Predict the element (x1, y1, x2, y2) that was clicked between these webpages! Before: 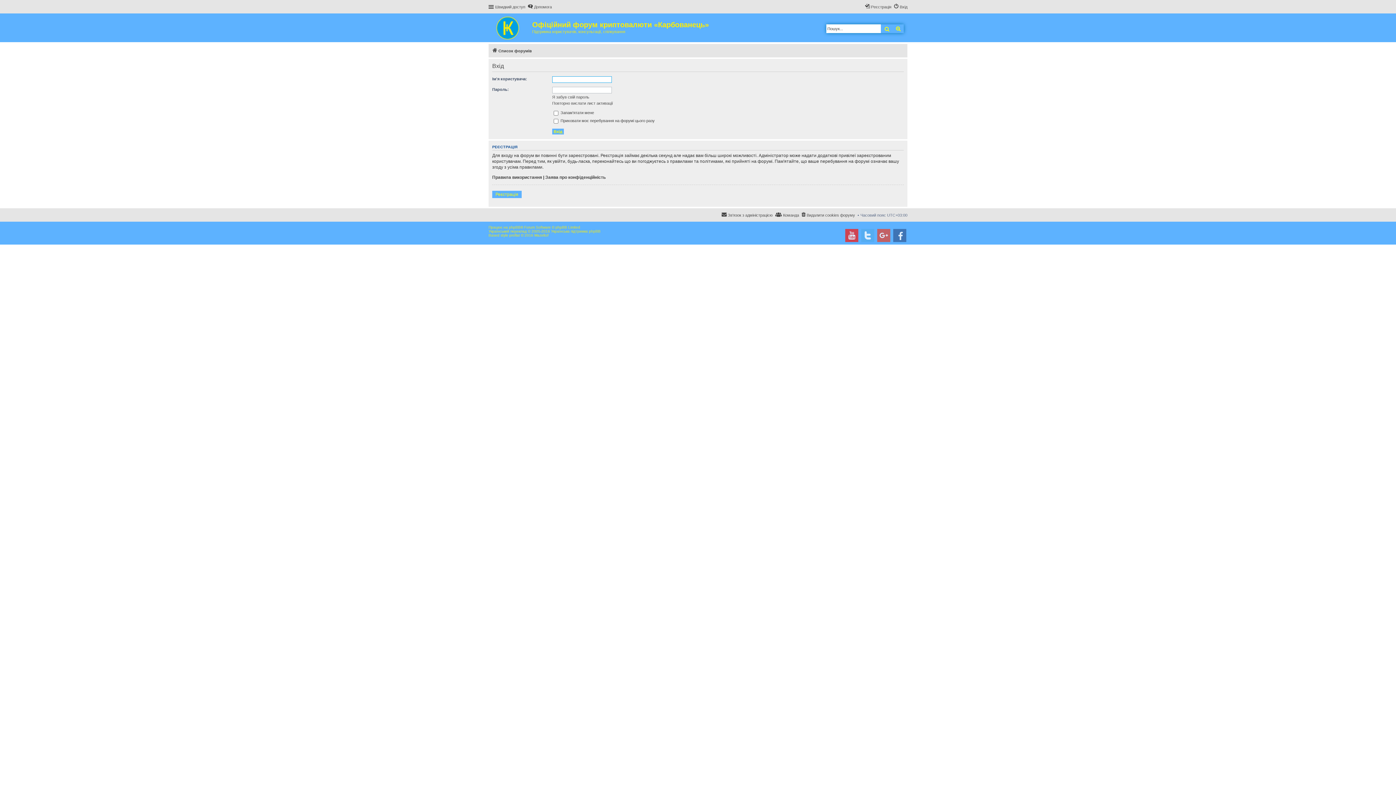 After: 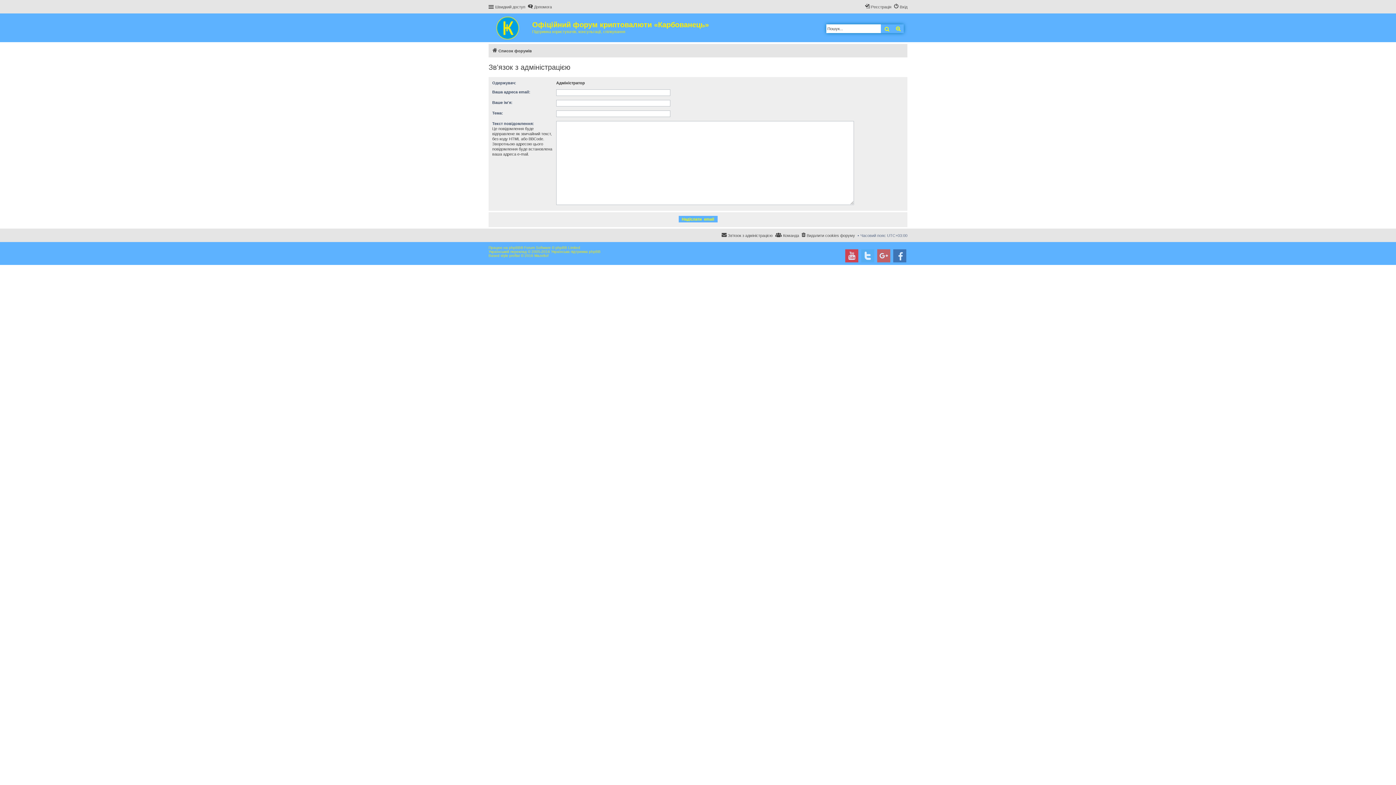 Action: bbox: (721, 210, 772, 219) label: Зв'язок з адміністрацією